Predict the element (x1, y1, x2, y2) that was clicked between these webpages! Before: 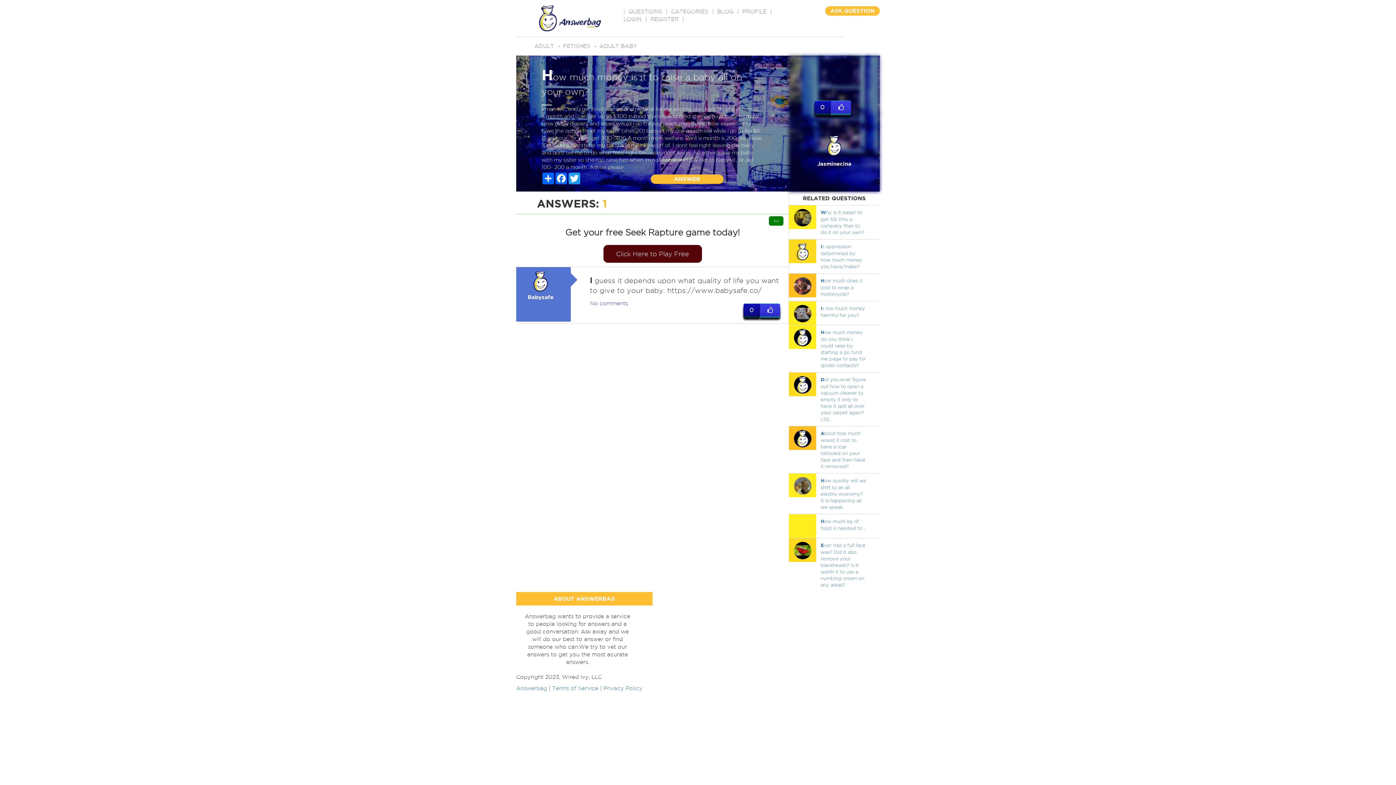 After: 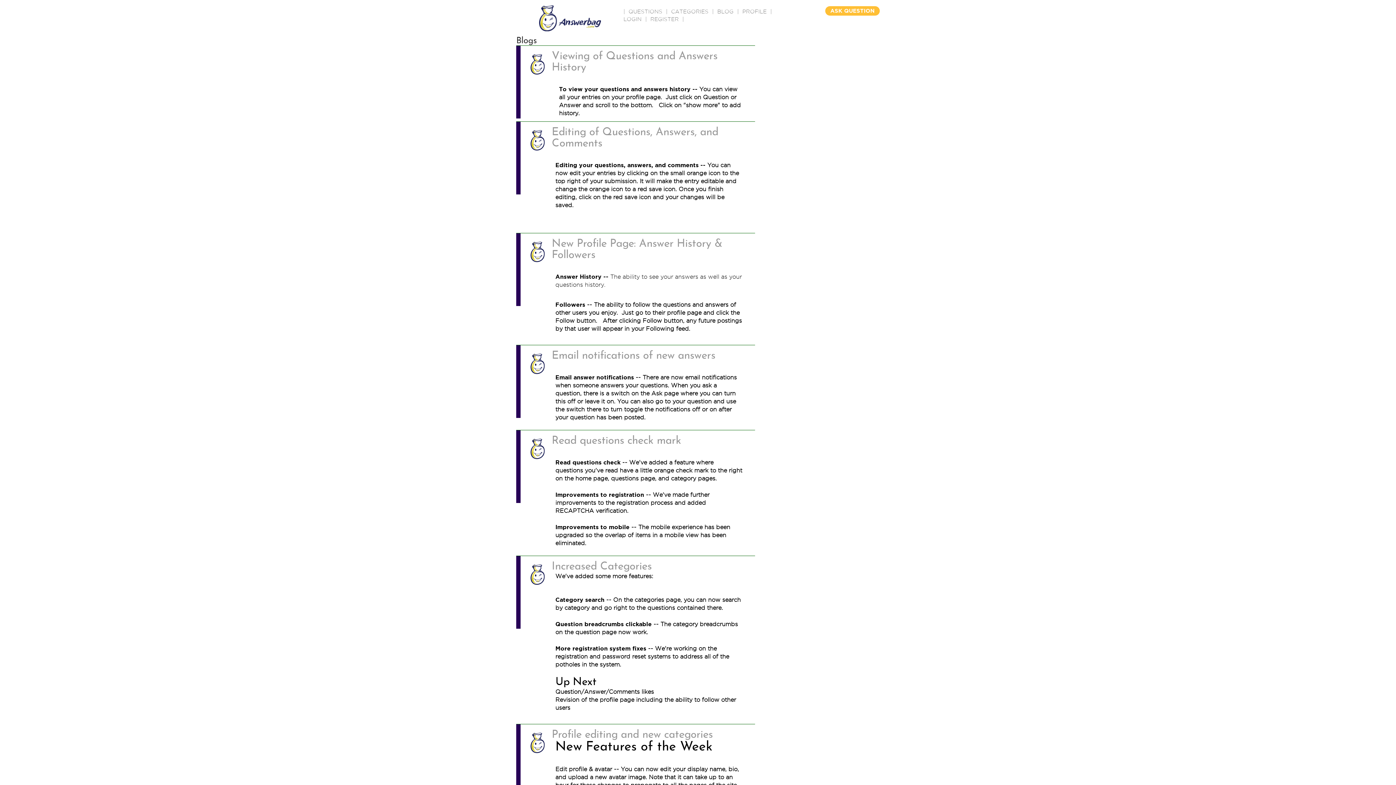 Action: bbox: (717, 8, 733, 14) label: BLOG